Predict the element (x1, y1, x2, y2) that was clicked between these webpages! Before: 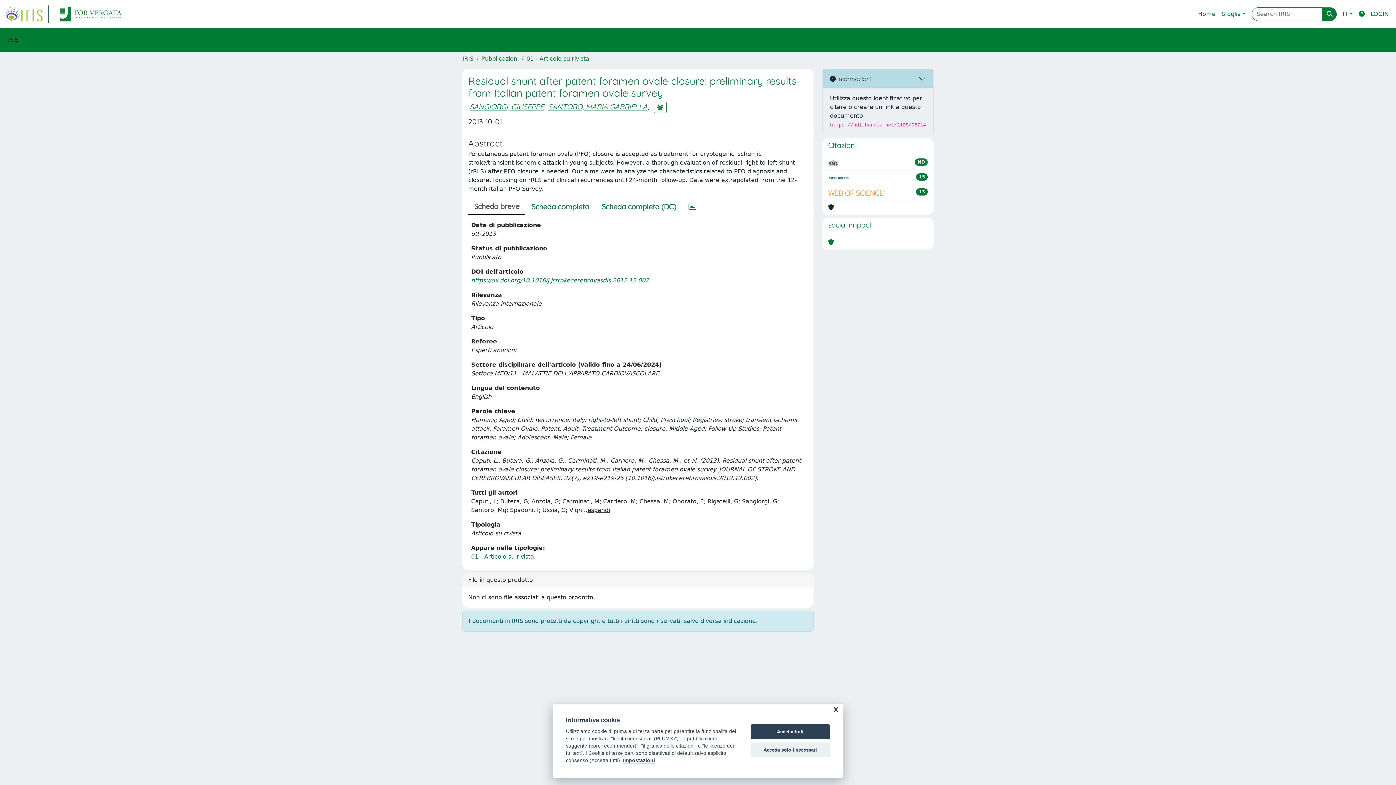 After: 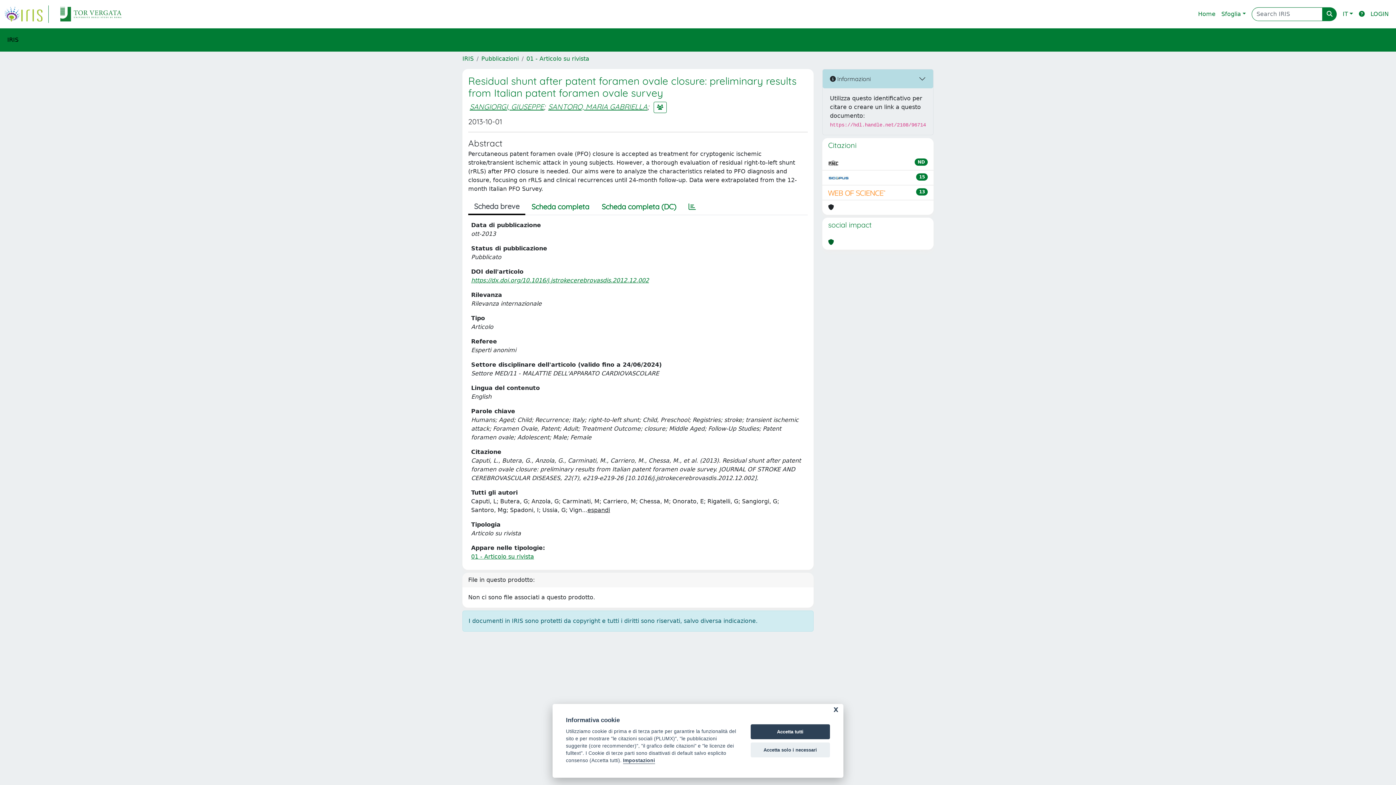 Action: bbox: (828, 238, 834, 246)